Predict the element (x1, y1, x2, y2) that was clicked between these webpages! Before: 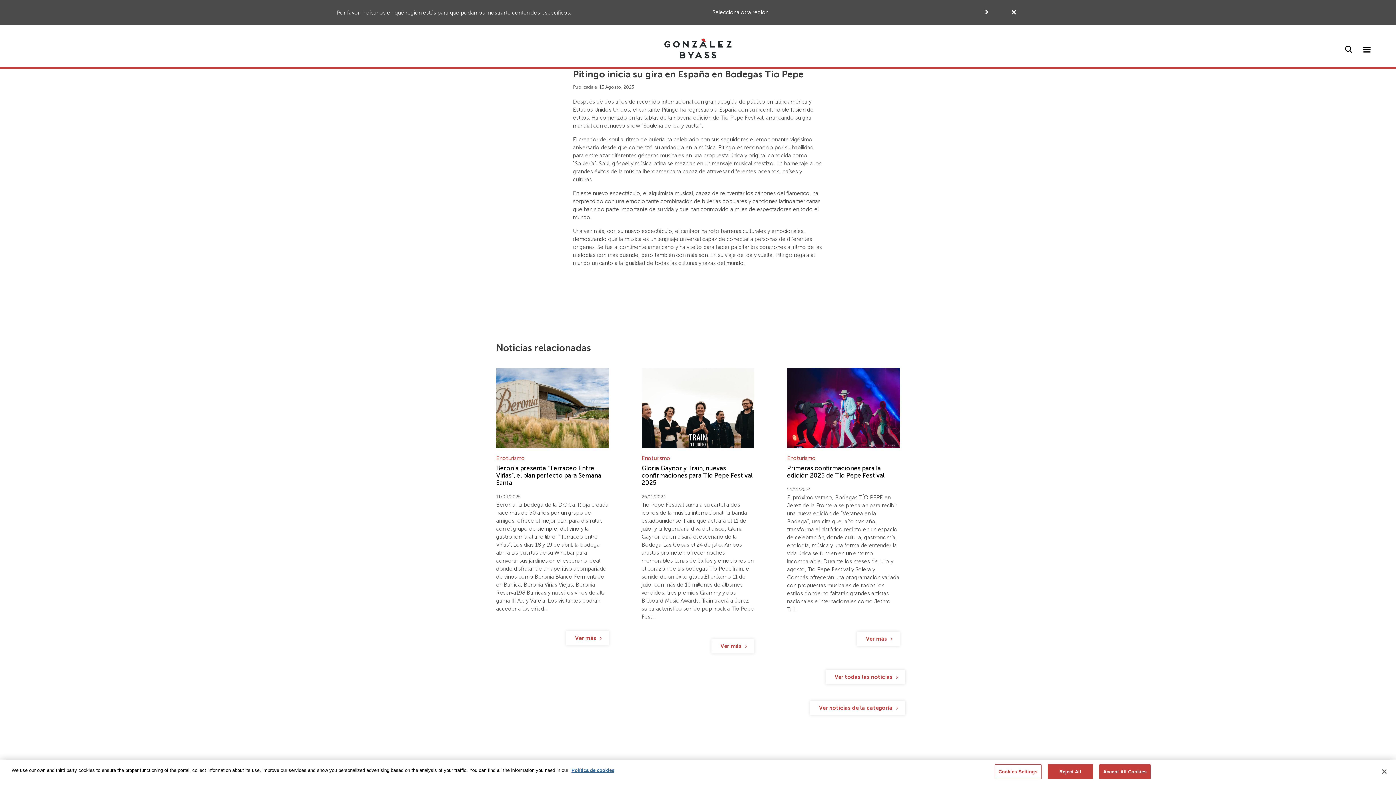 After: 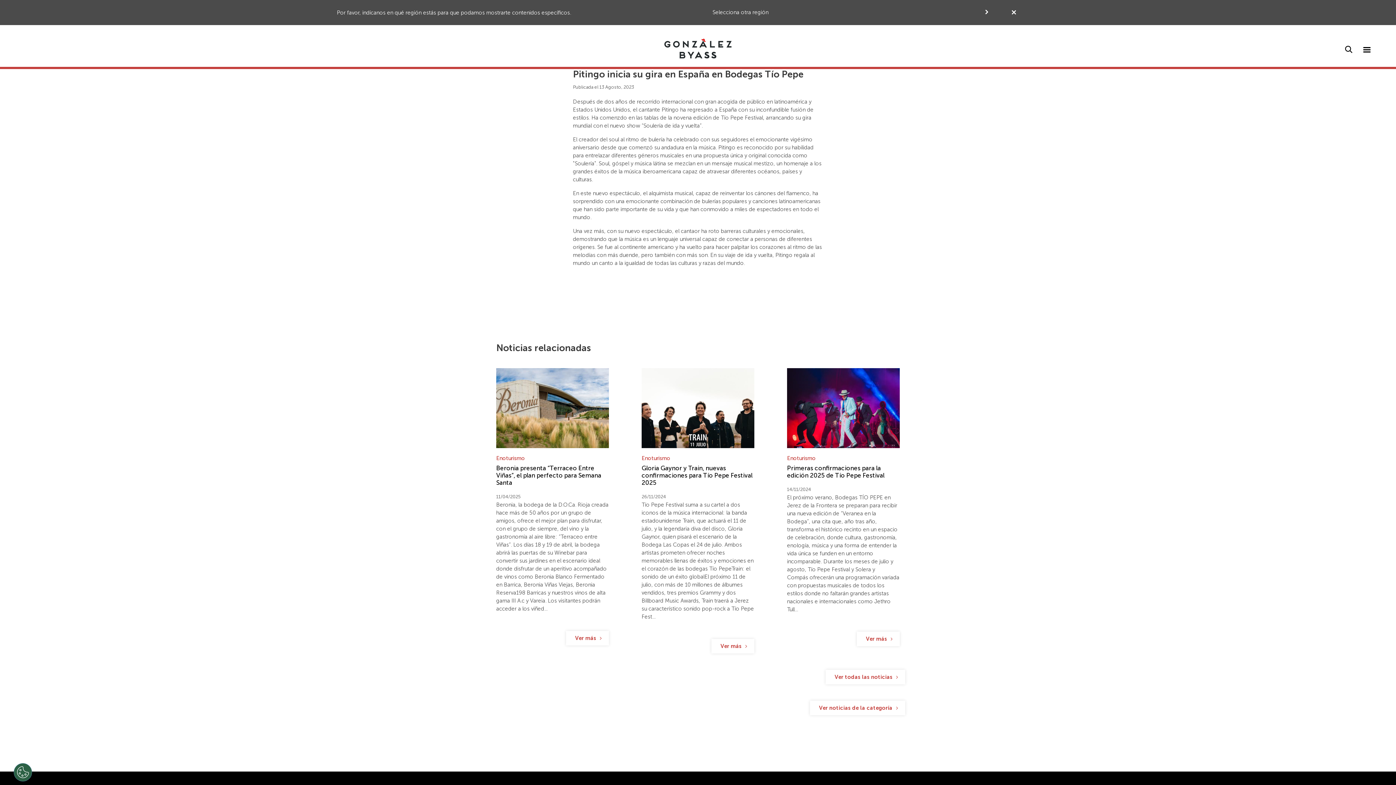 Action: bbox: (1376, 764, 1392, 780) label: Close